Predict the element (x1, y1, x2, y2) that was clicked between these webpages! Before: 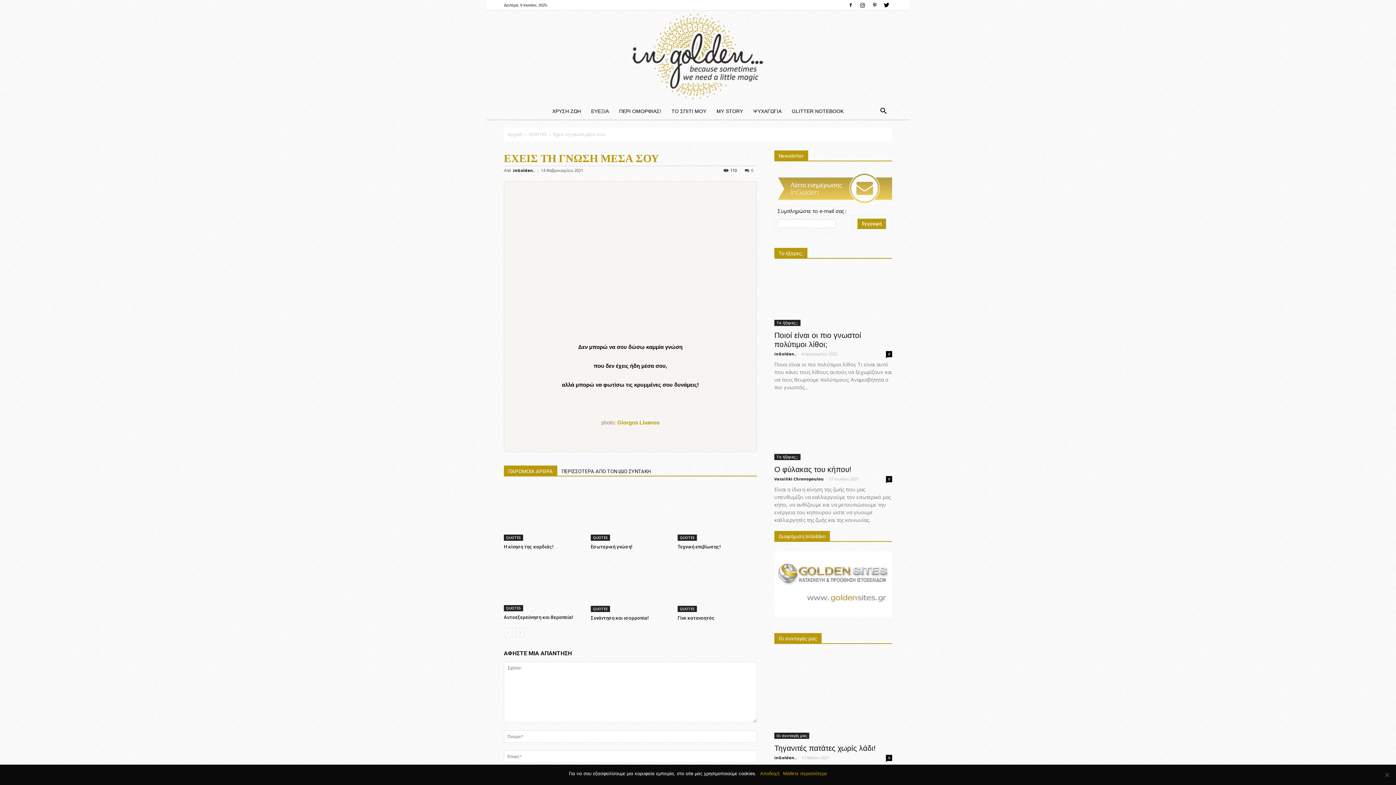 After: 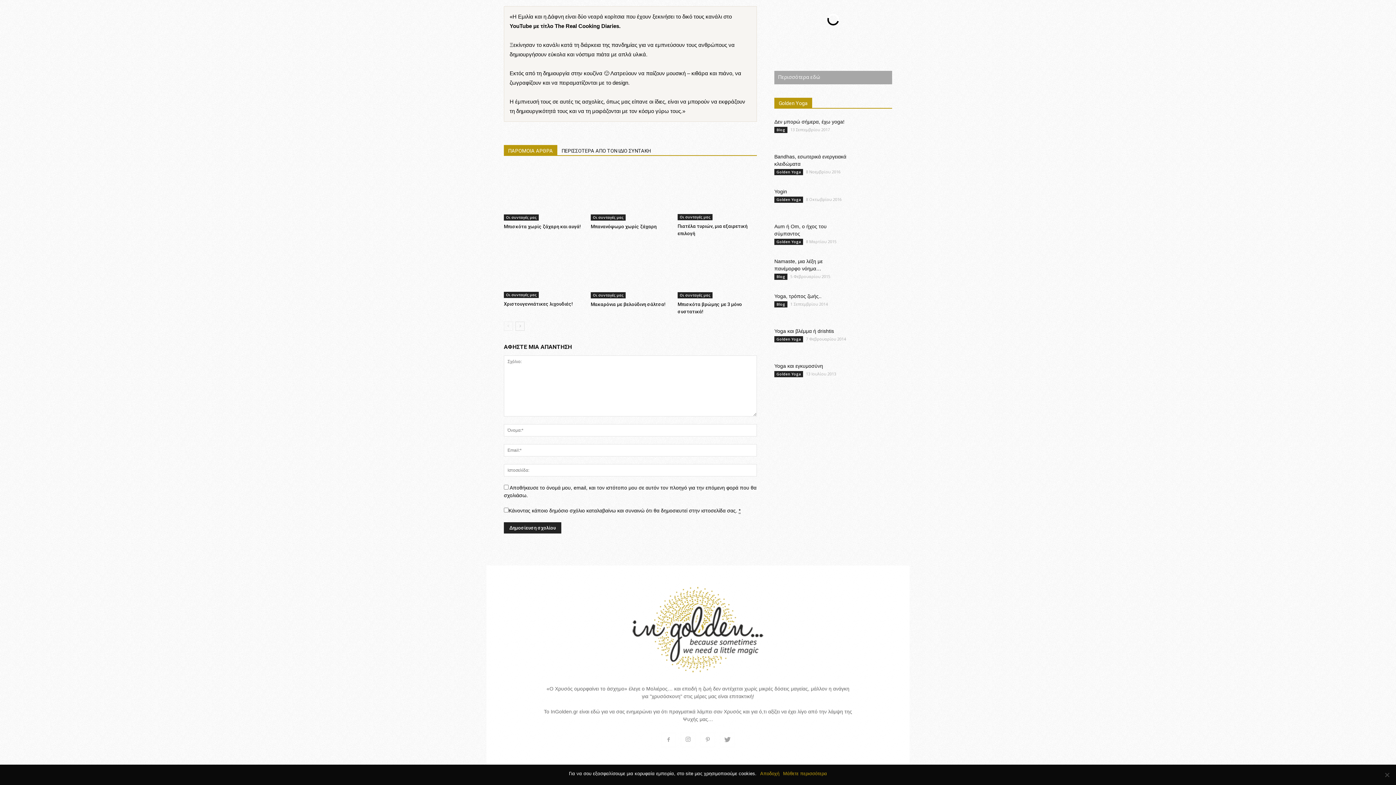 Action: bbox: (886, 755, 892, 761) label: 0